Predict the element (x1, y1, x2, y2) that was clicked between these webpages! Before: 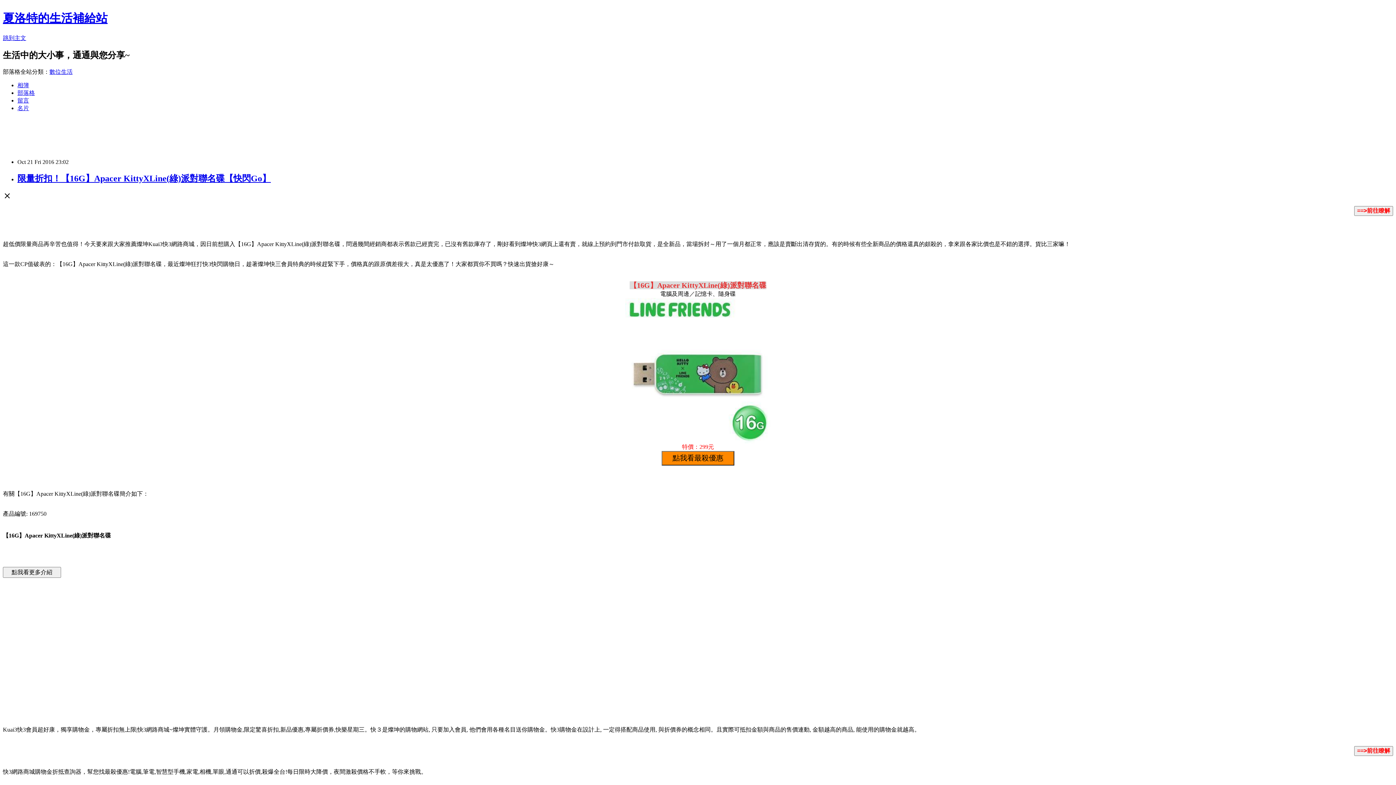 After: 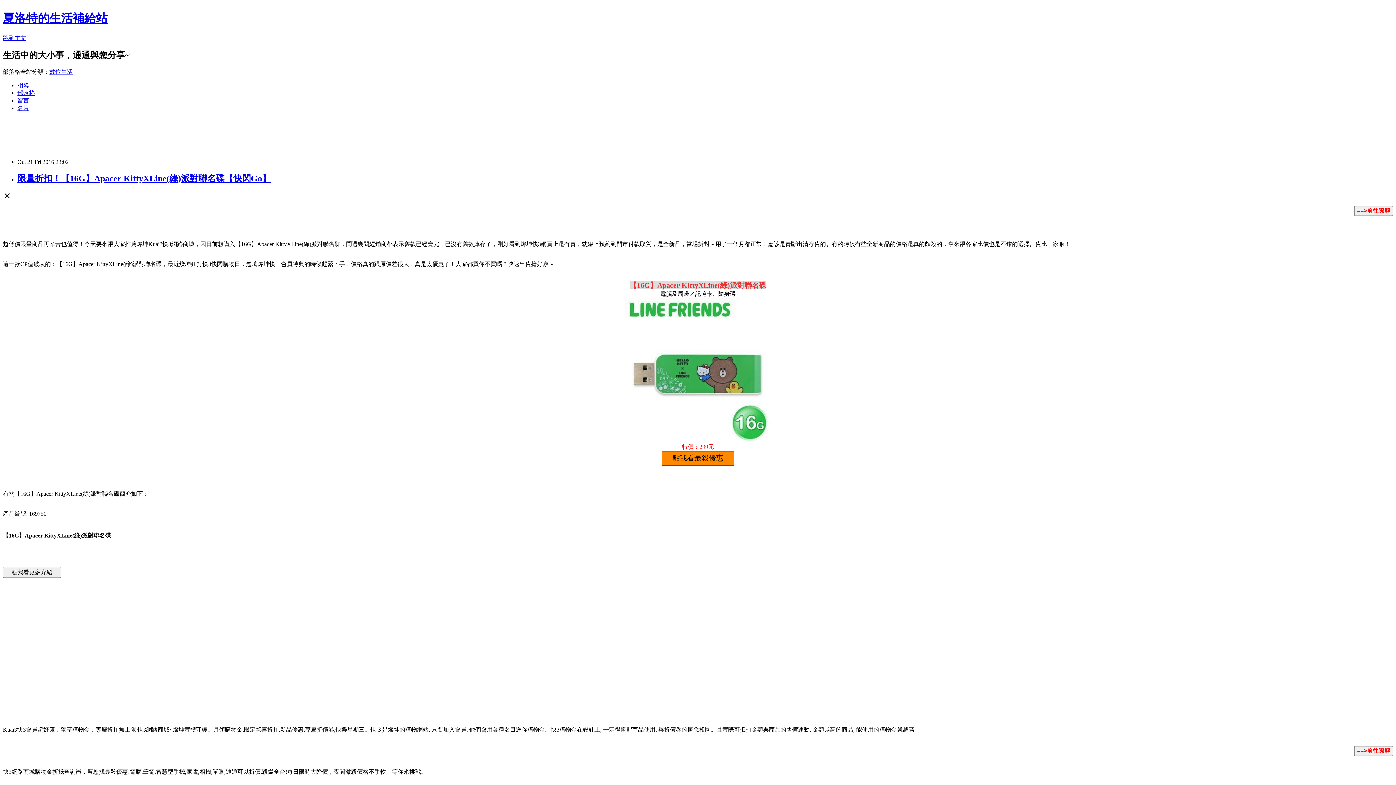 Action: label: 數位生活 bbox: (49, 68, 72, 74)